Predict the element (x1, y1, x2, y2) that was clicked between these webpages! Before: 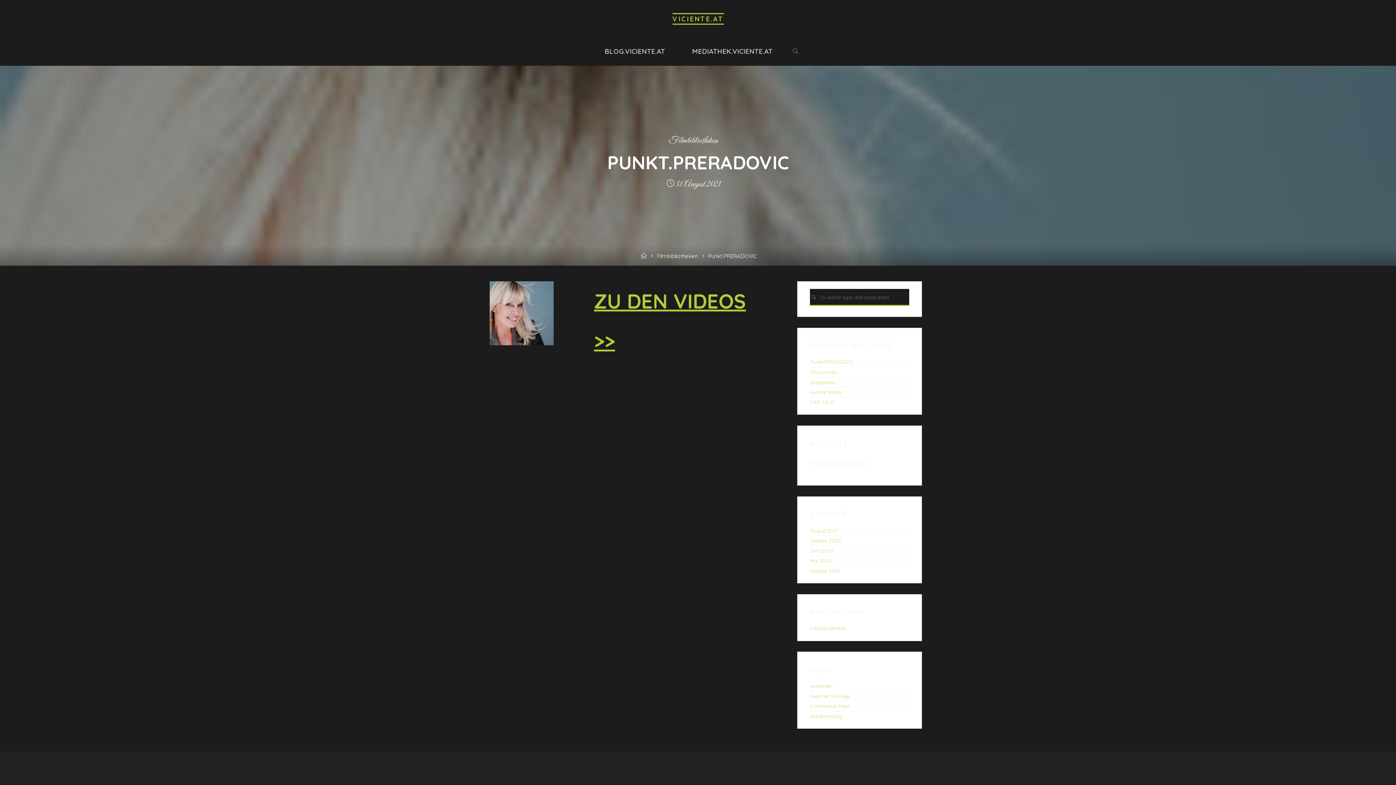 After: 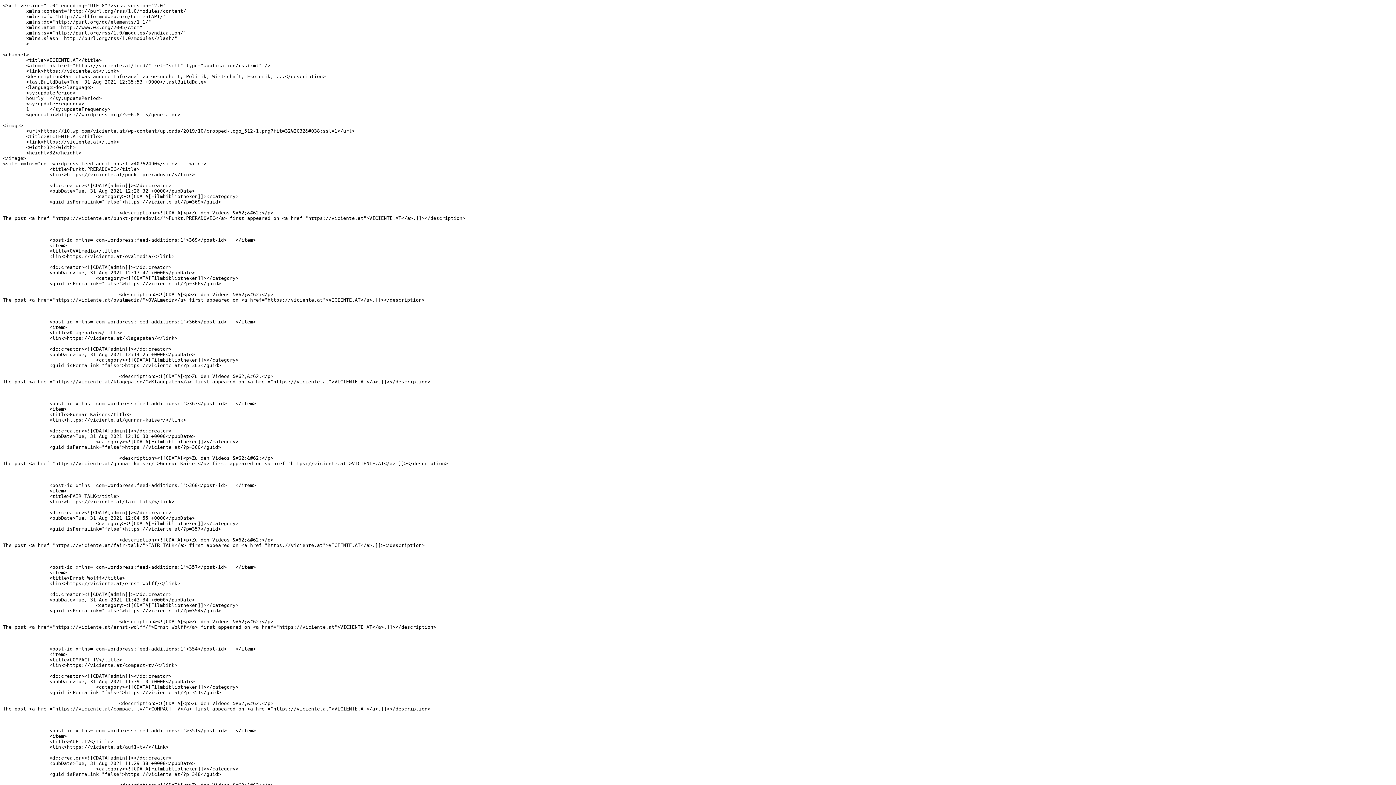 Action: bbox: (810, 693, 849, 699) label: Feed der Einträge